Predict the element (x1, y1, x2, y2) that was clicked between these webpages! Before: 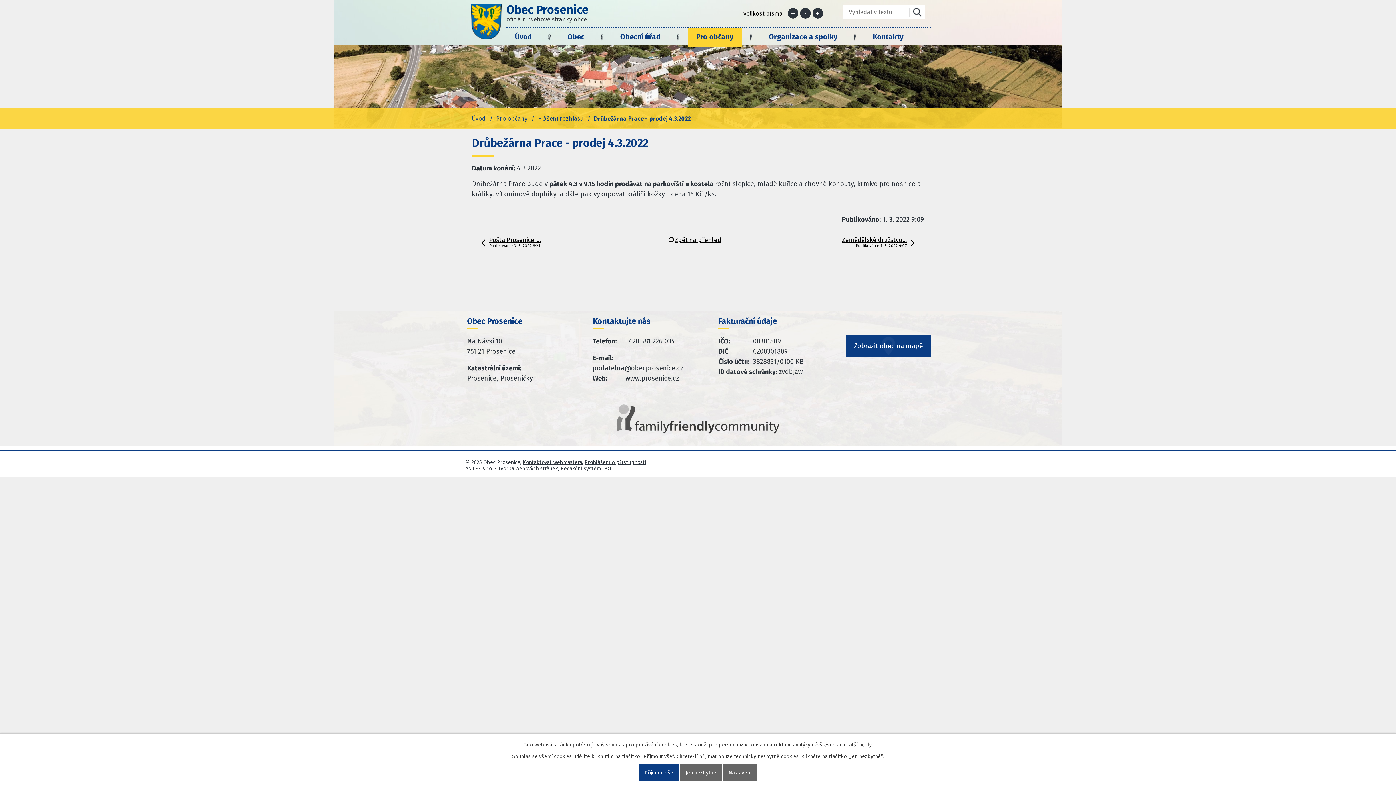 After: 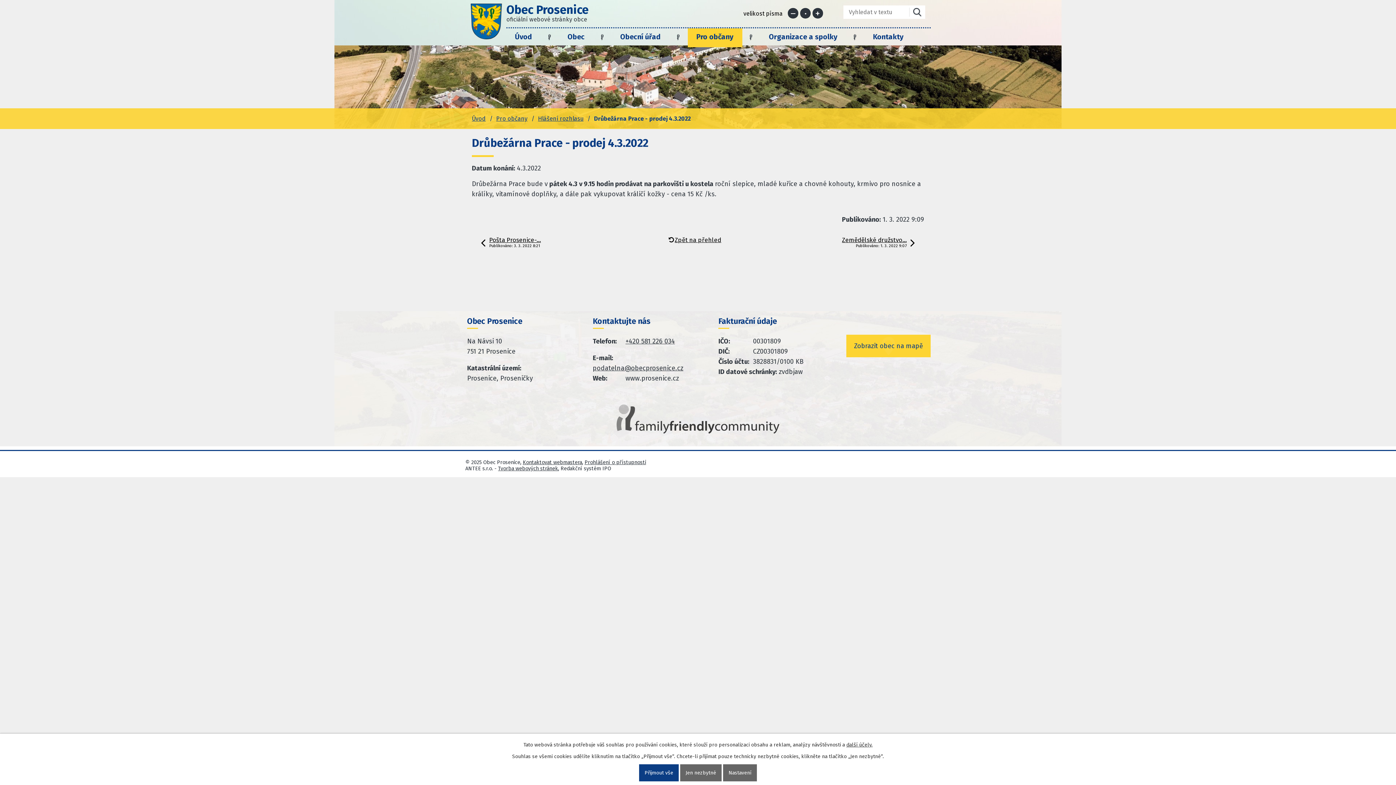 Action: label: Zobrazit obec na mapě bbox: (846, 335, 930, 357)